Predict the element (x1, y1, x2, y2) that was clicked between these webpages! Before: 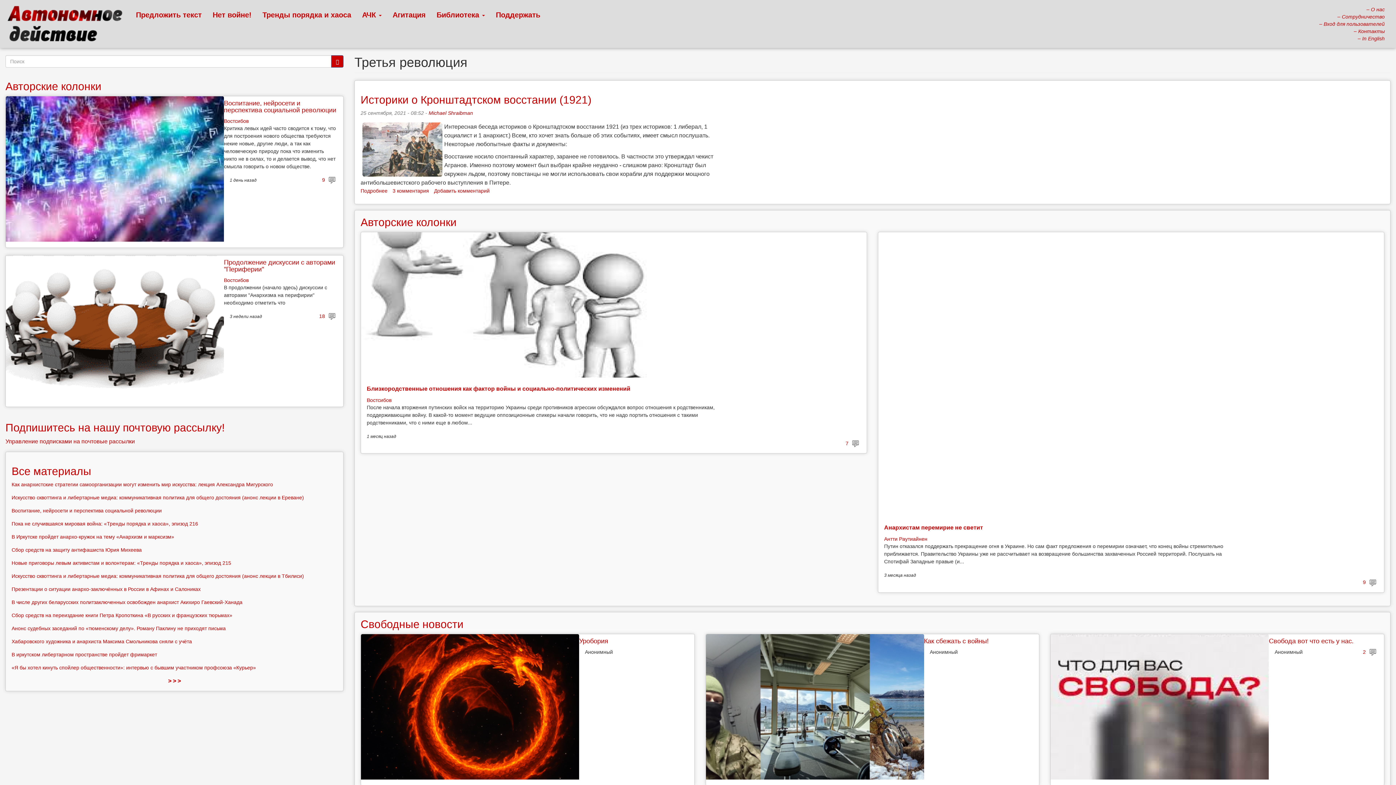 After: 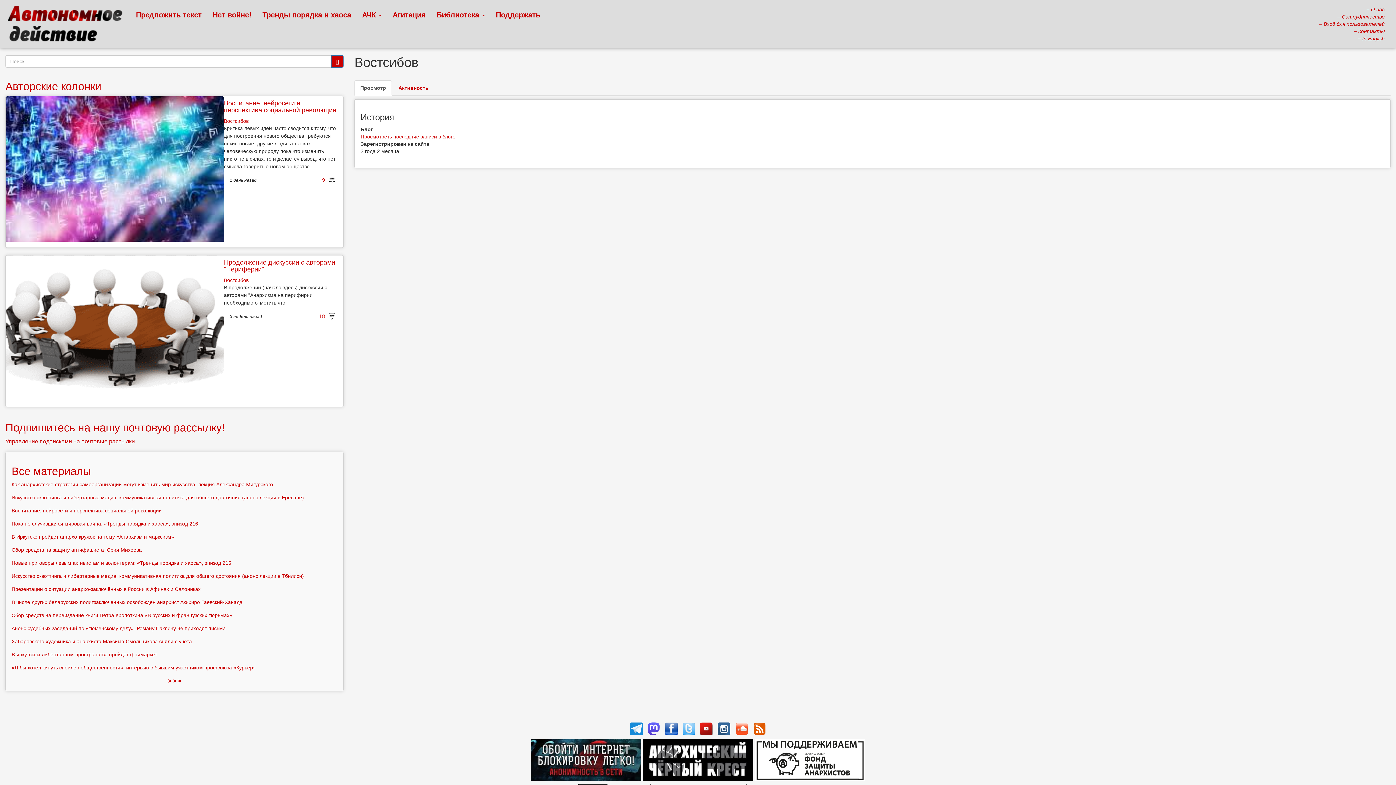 Action: bbox: (224, 277, 248, 283) label: Востсибов